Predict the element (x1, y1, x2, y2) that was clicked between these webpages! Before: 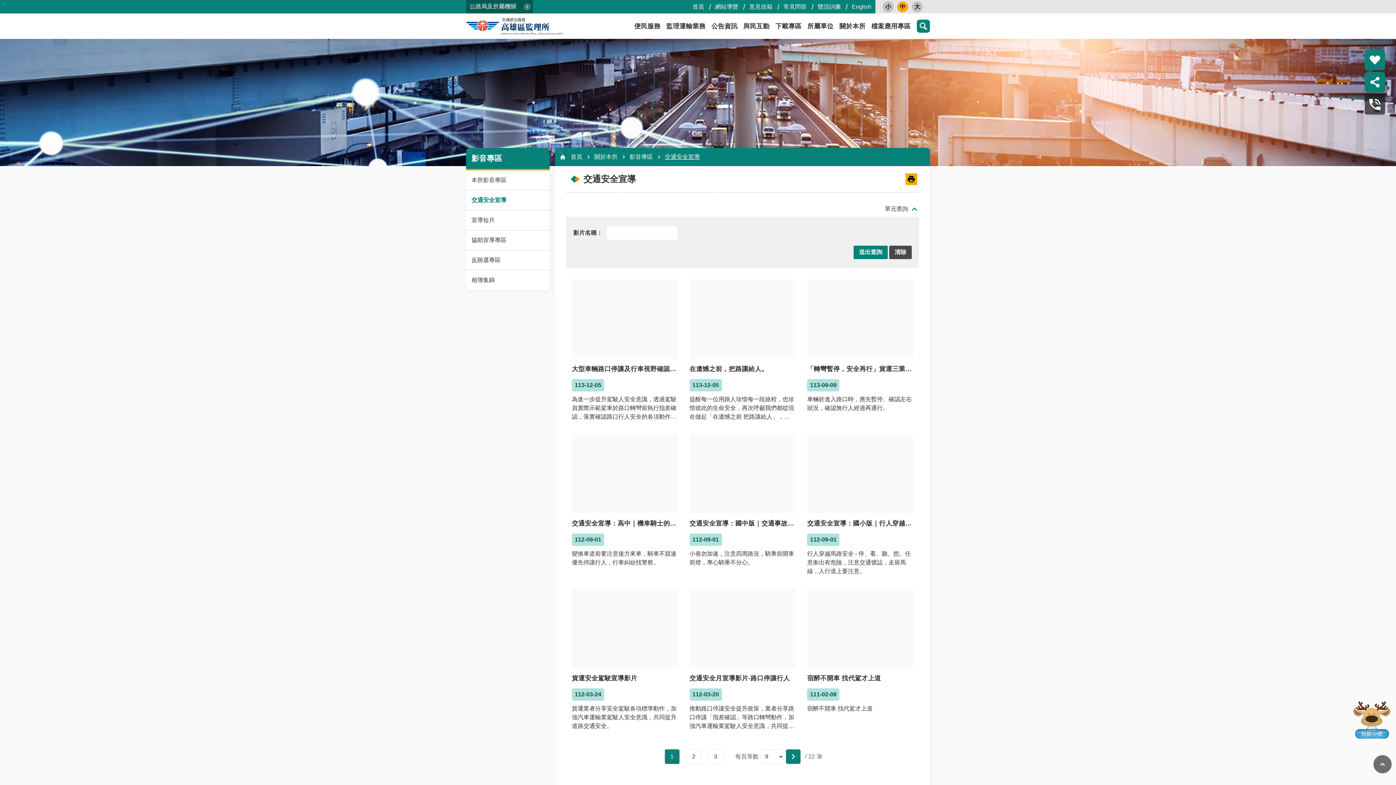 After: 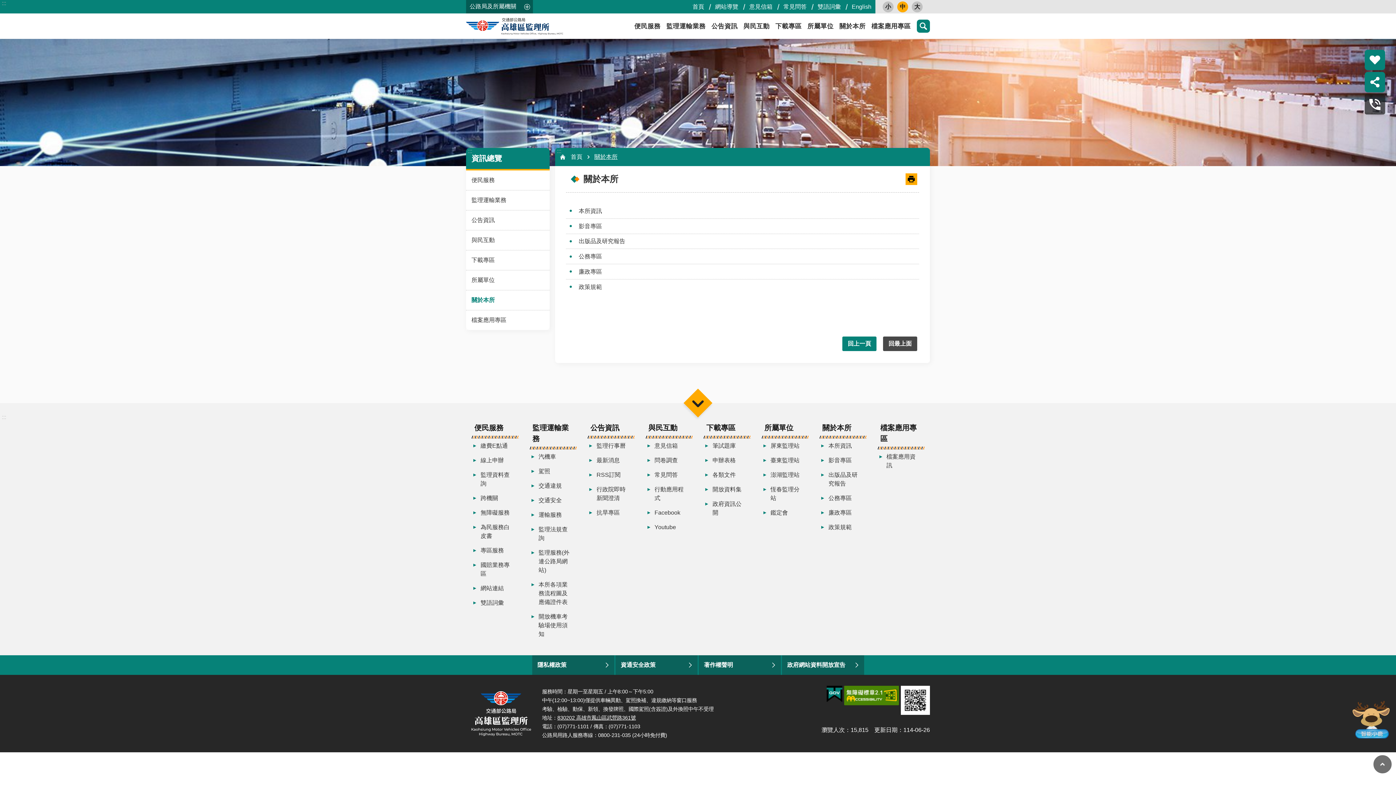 Action: label: 關於本所 bbox: (839, 20, 865, 31)